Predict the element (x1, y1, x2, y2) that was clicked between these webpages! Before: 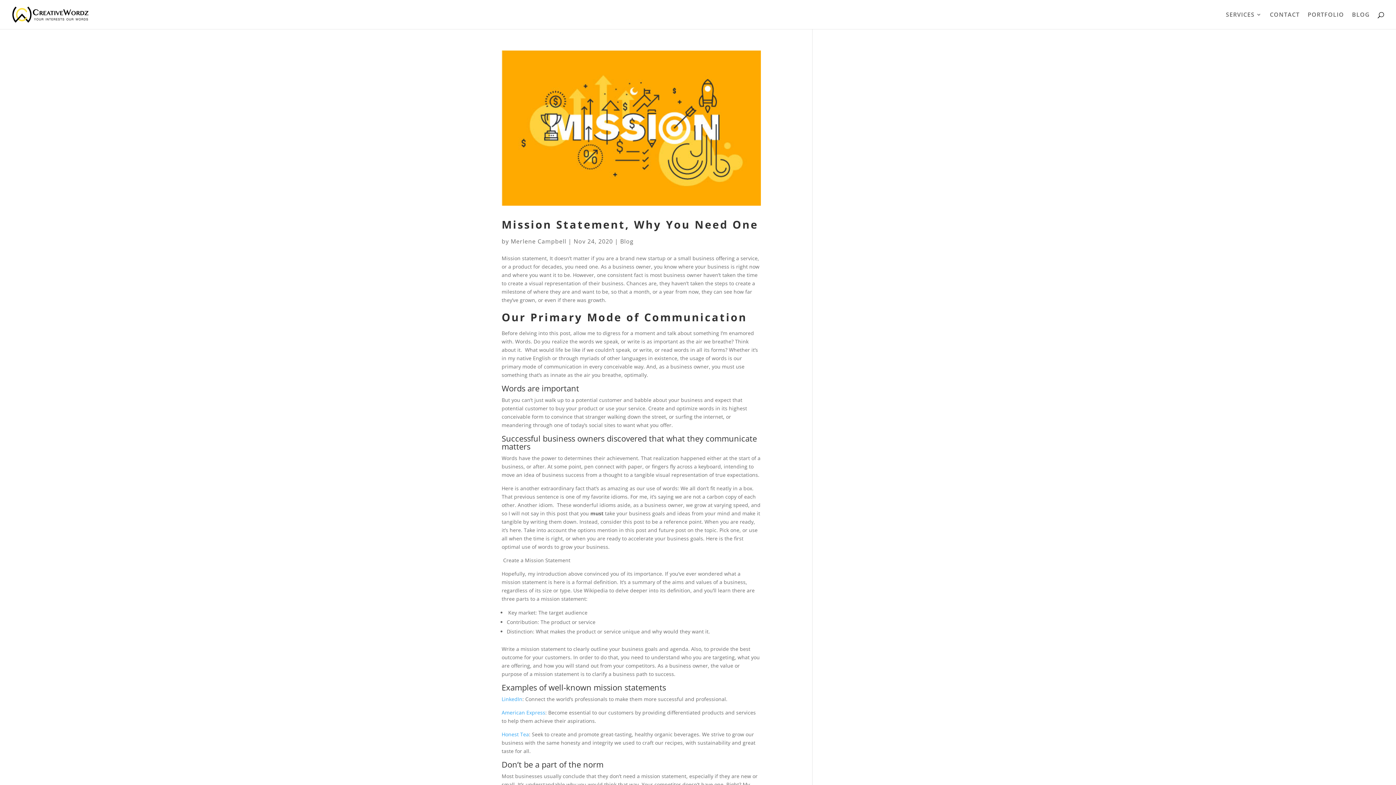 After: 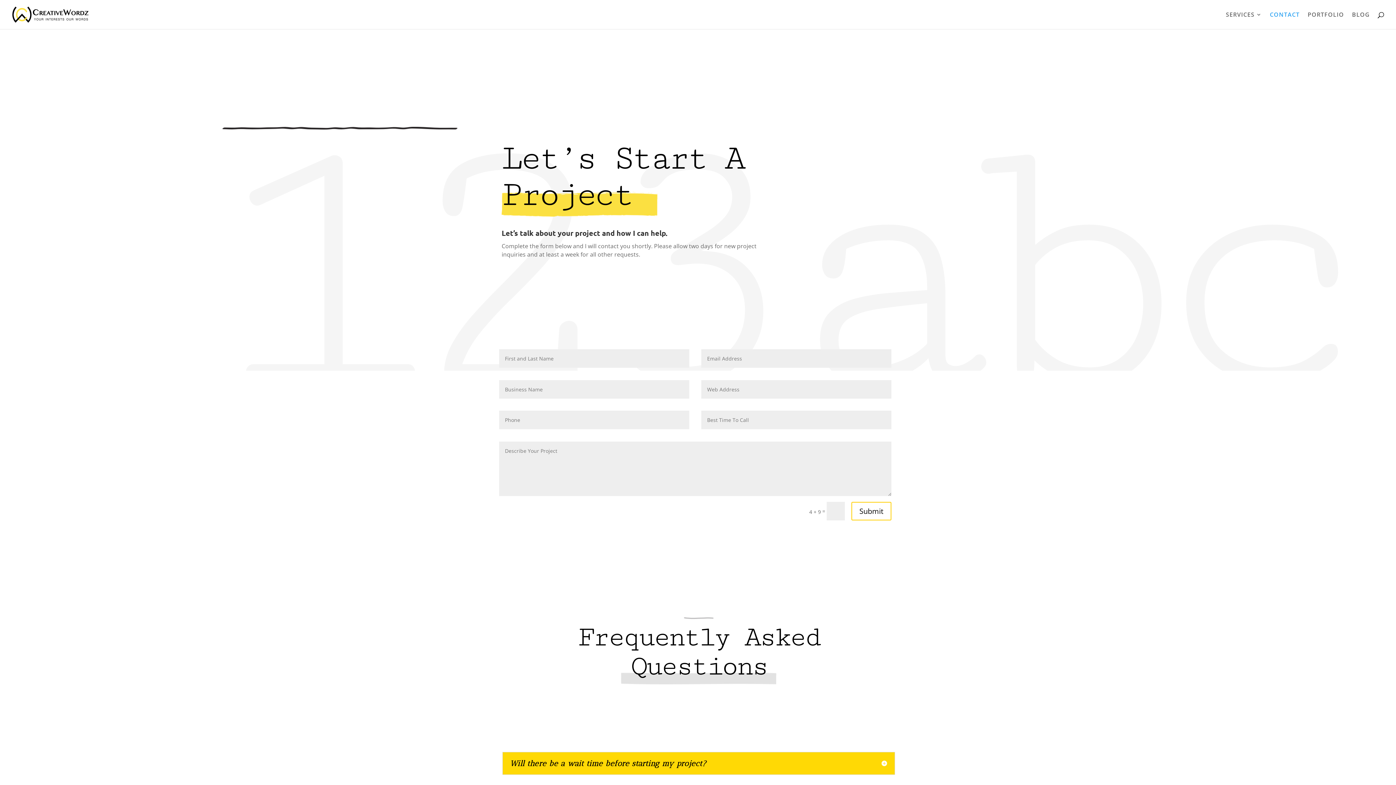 Action: bbox: (1270, 12, 1300, 29) label: CONTACT